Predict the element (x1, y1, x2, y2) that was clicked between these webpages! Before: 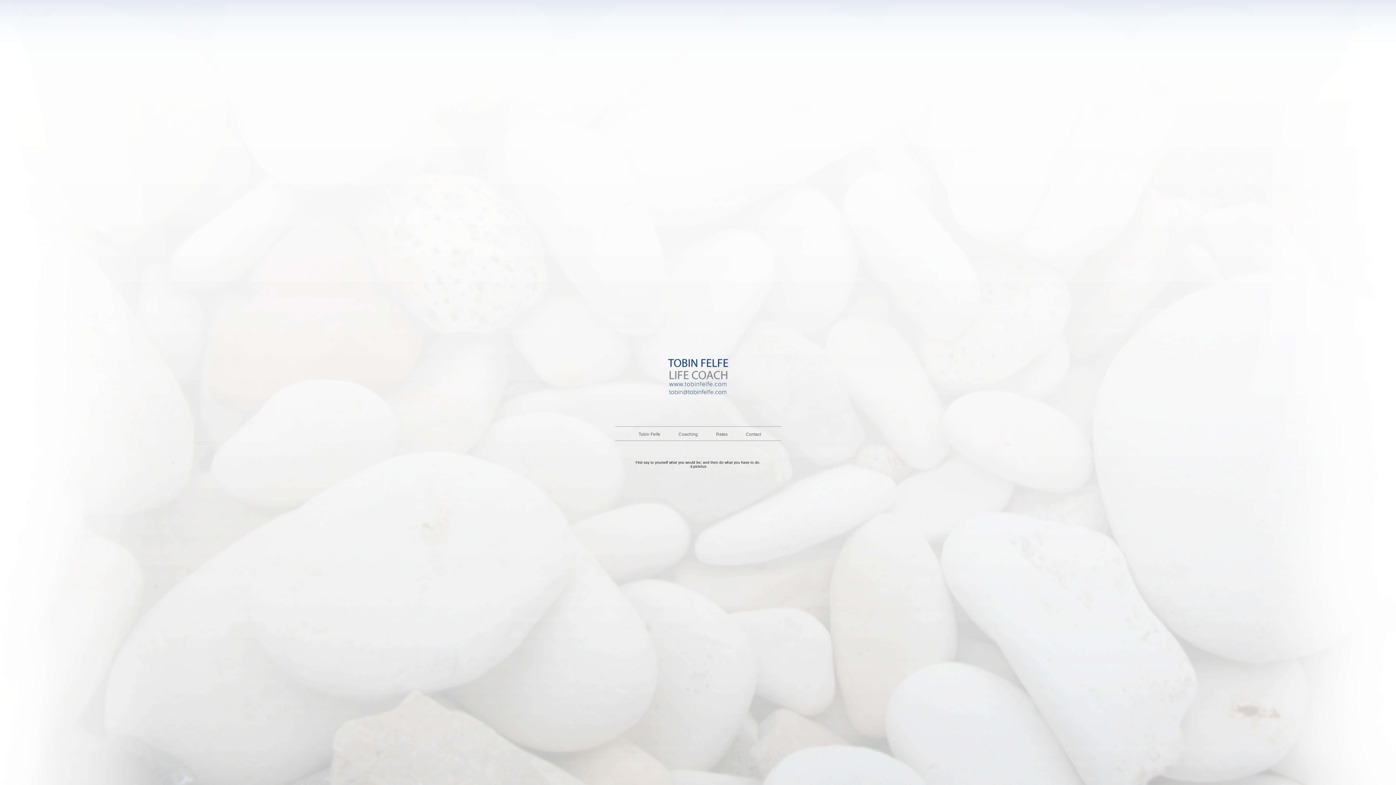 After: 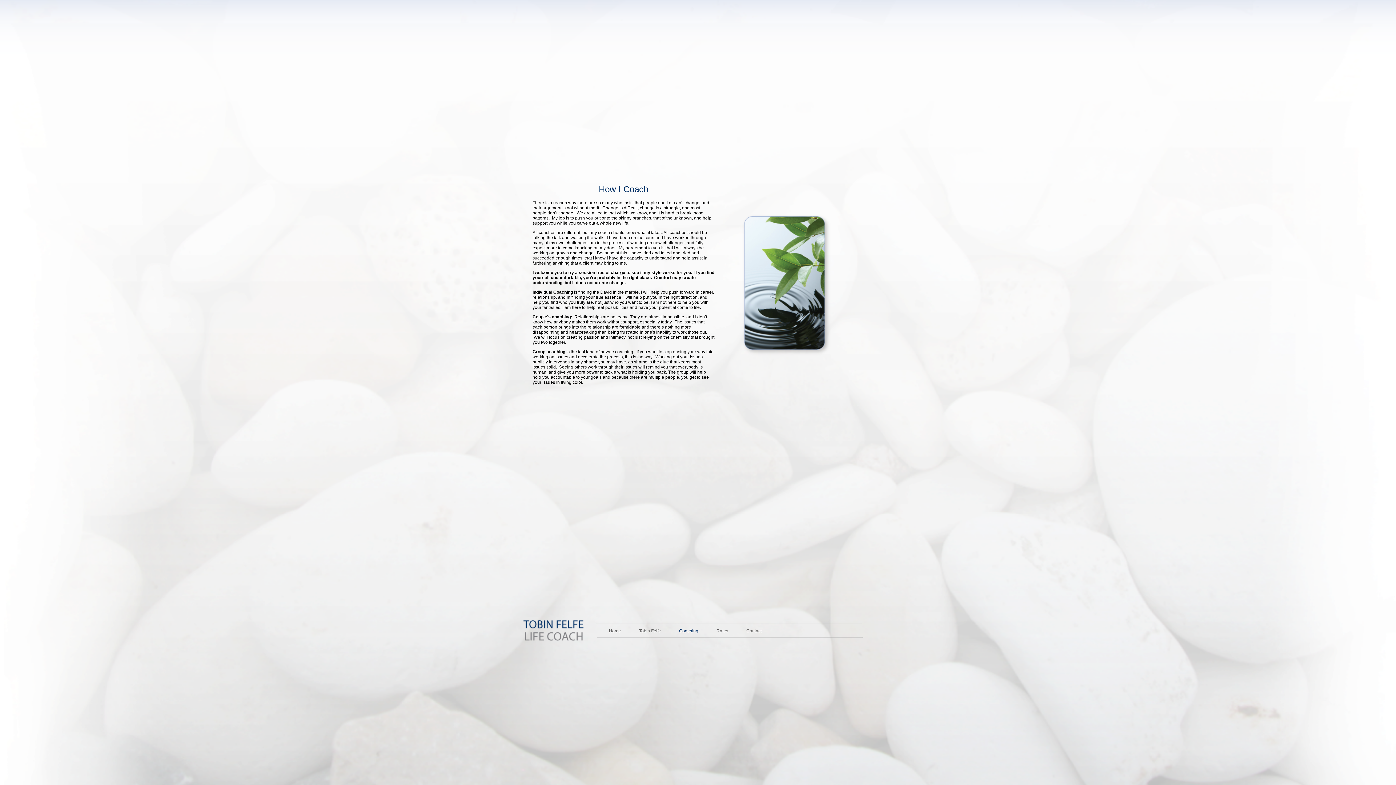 Action: bbox: (678, 432, 698, 437) label: Coaching